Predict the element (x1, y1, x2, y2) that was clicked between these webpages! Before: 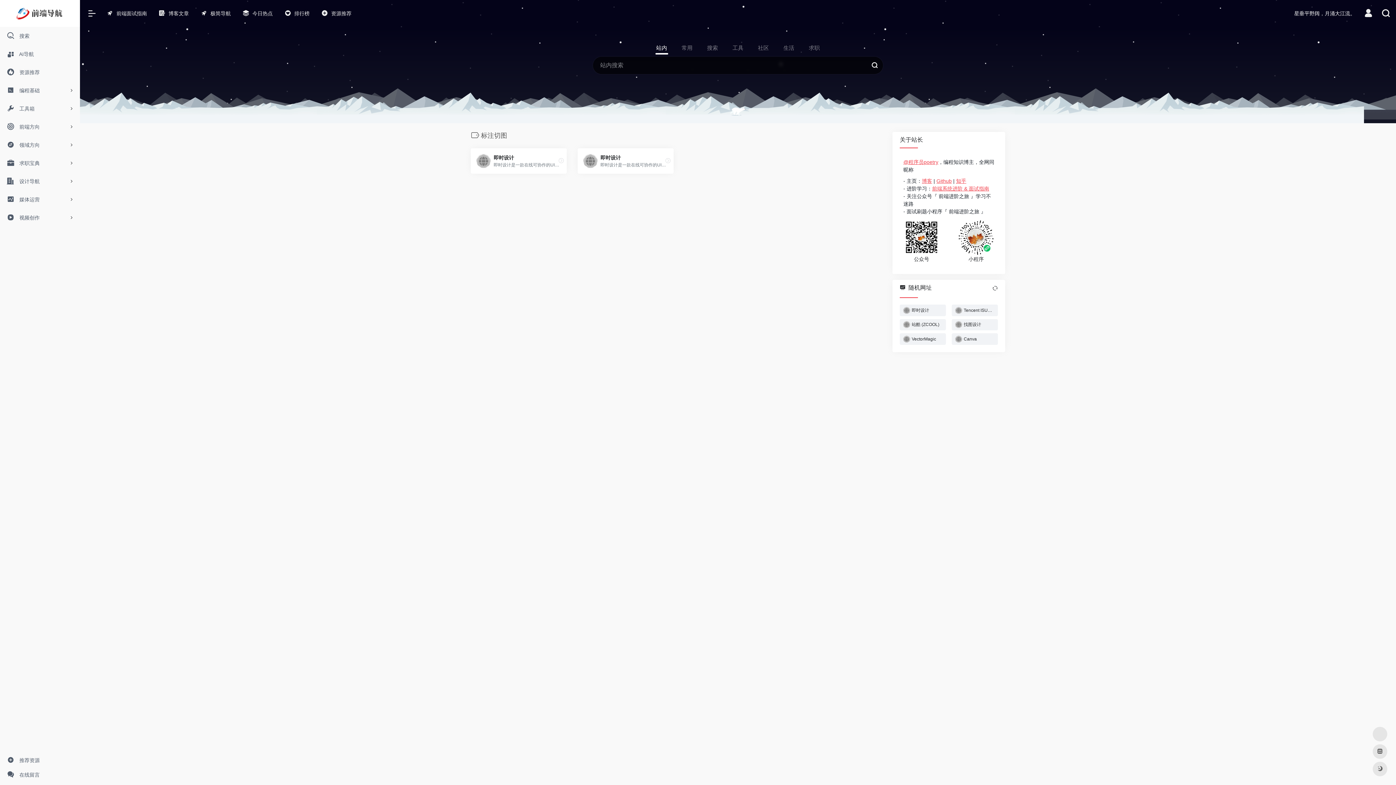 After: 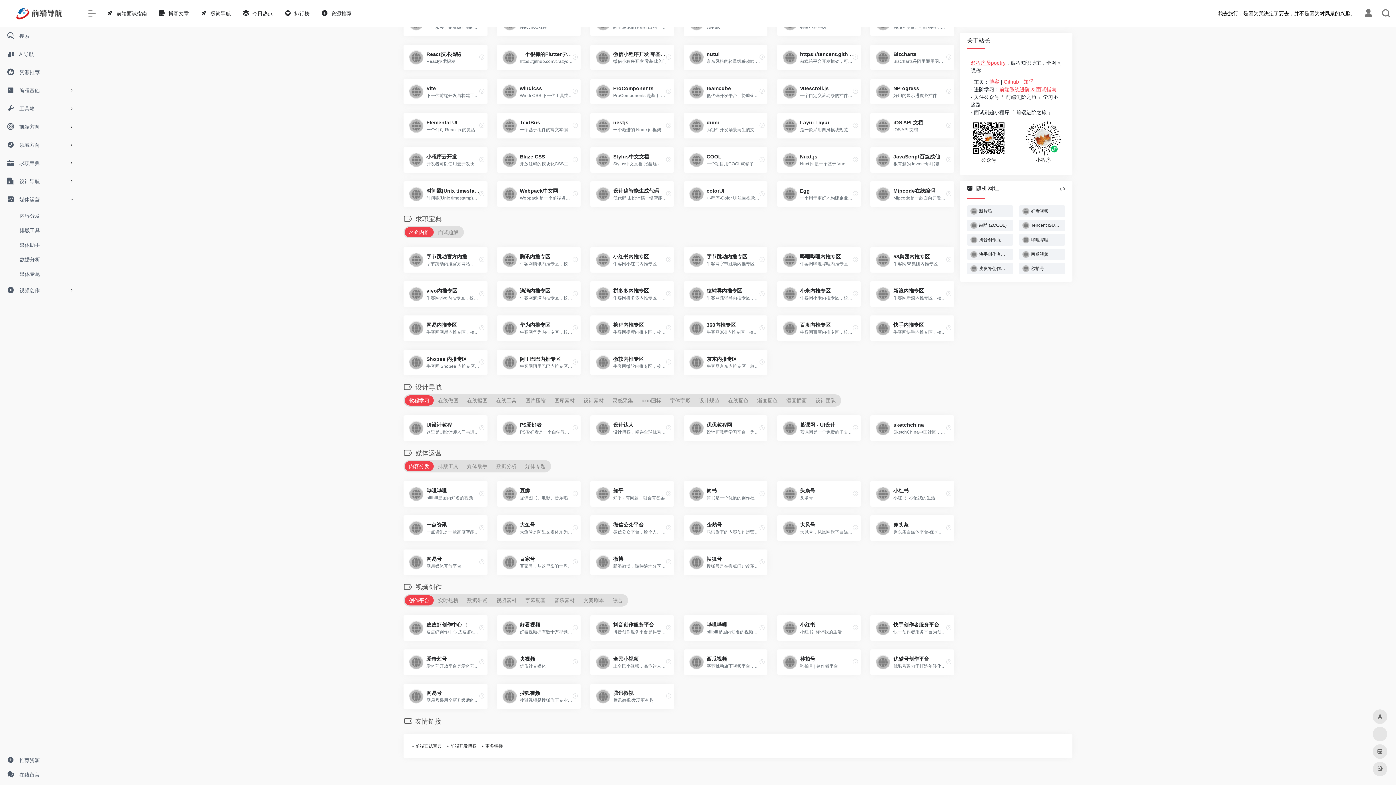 Action: label:  媒体运营 bbox: (0, 190, 80, 208)